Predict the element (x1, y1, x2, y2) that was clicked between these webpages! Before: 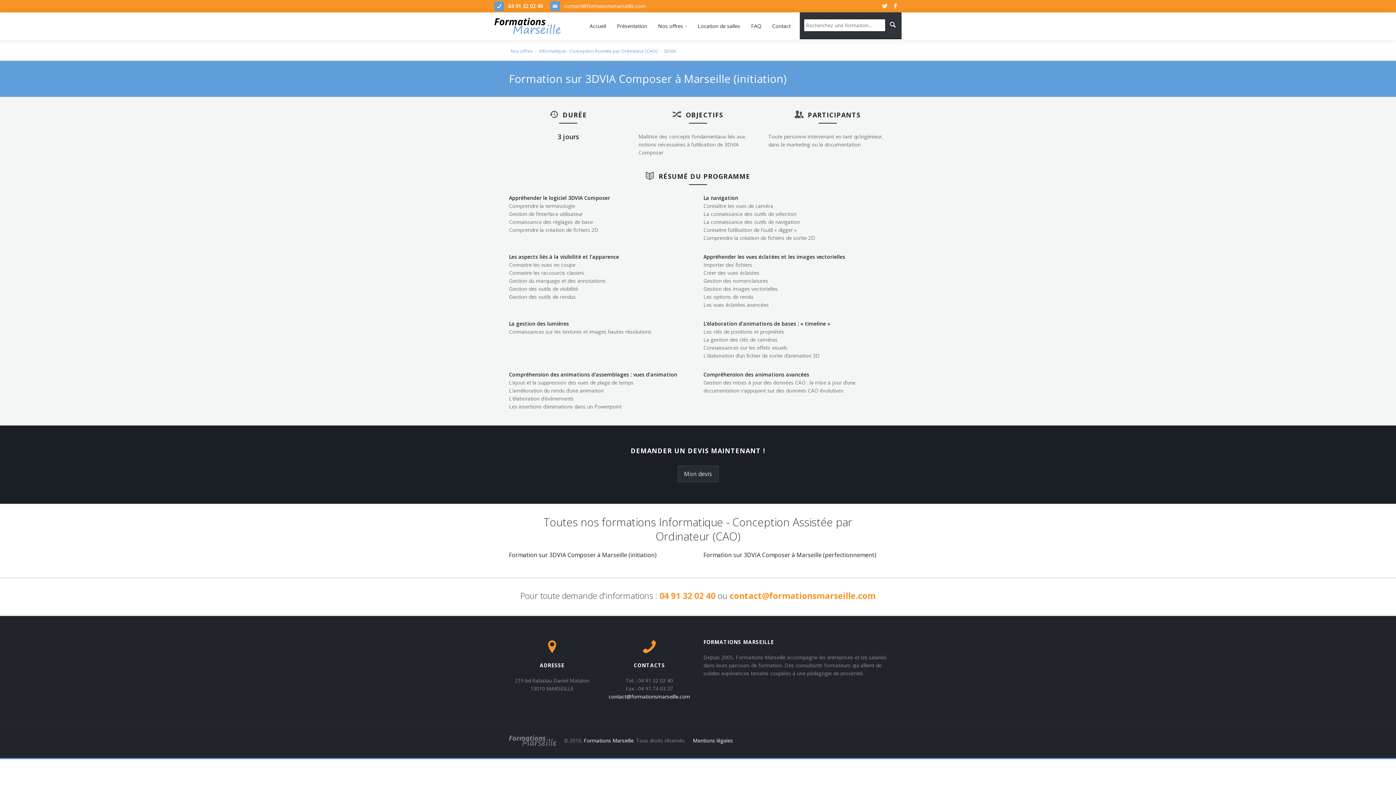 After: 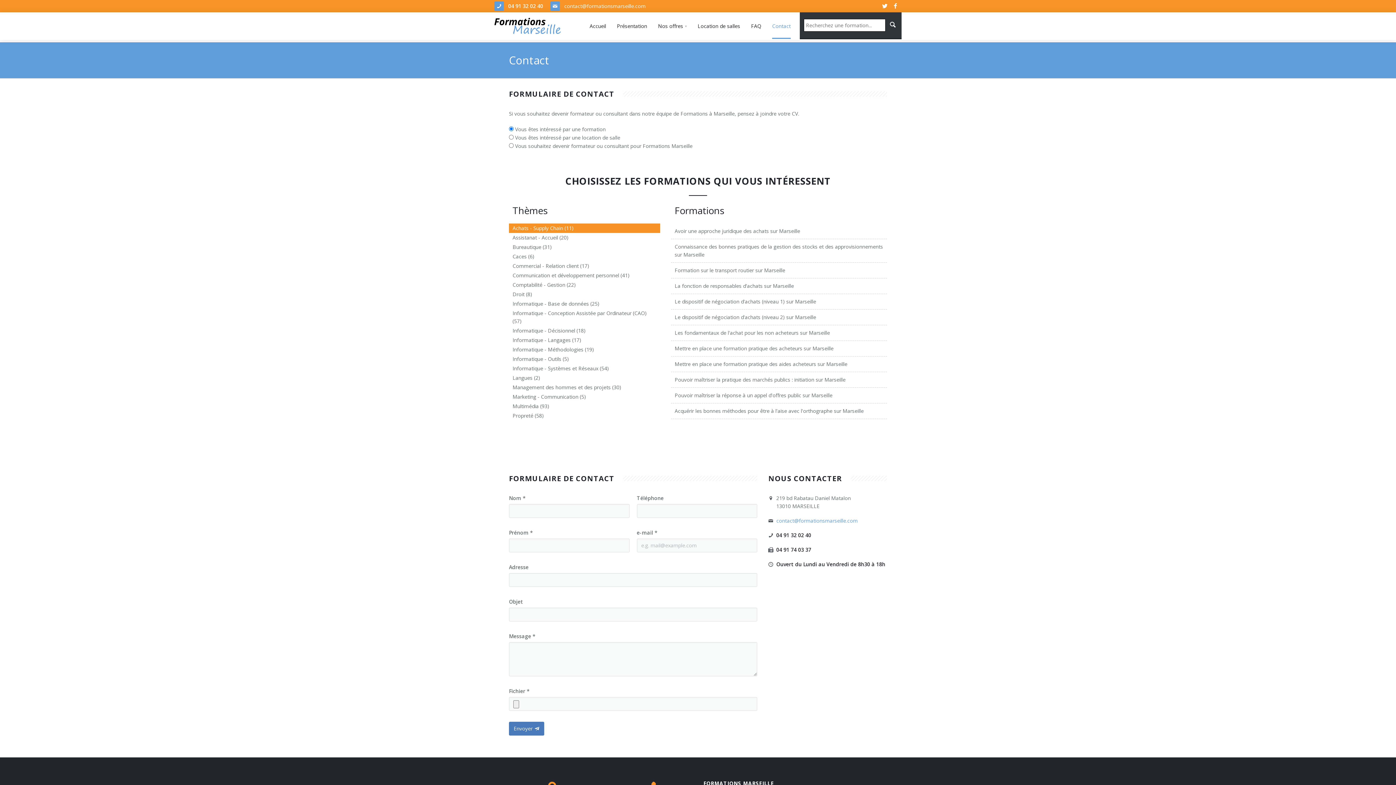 Action: bbox: (608, 693, 690, 700) label: contact@formationsmarseille.com